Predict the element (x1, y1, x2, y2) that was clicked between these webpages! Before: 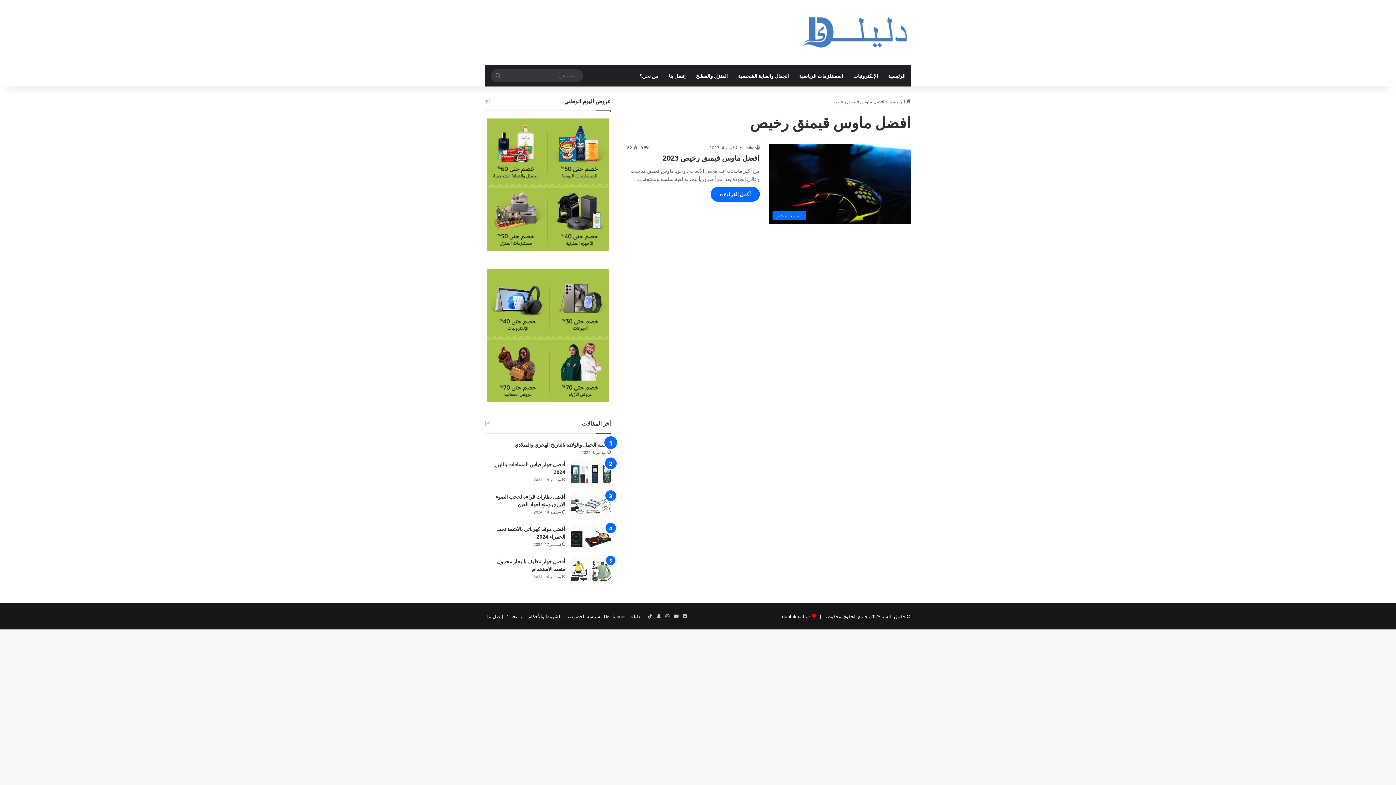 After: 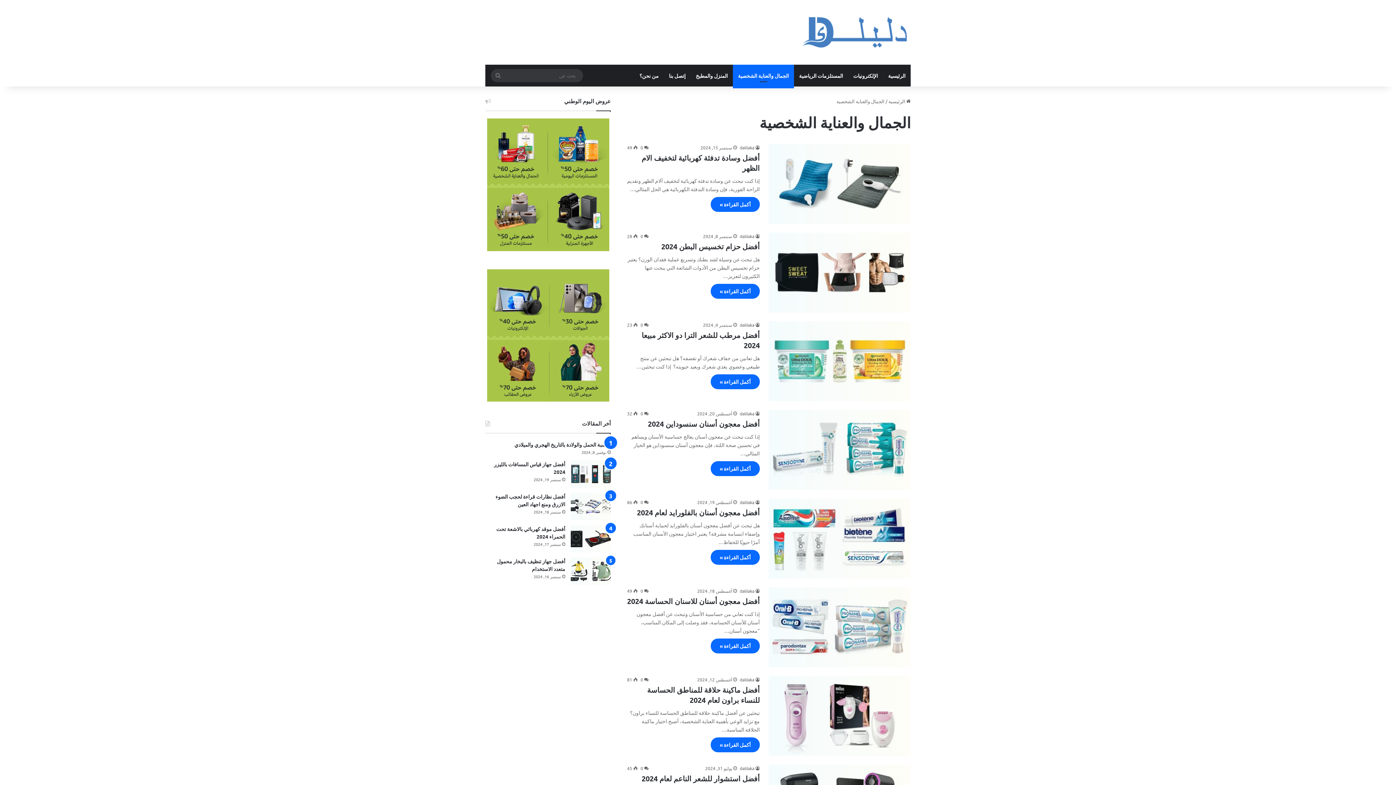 Action: bbox: (733, 64, 794, 86) label: الجمال والعناية الشخصية